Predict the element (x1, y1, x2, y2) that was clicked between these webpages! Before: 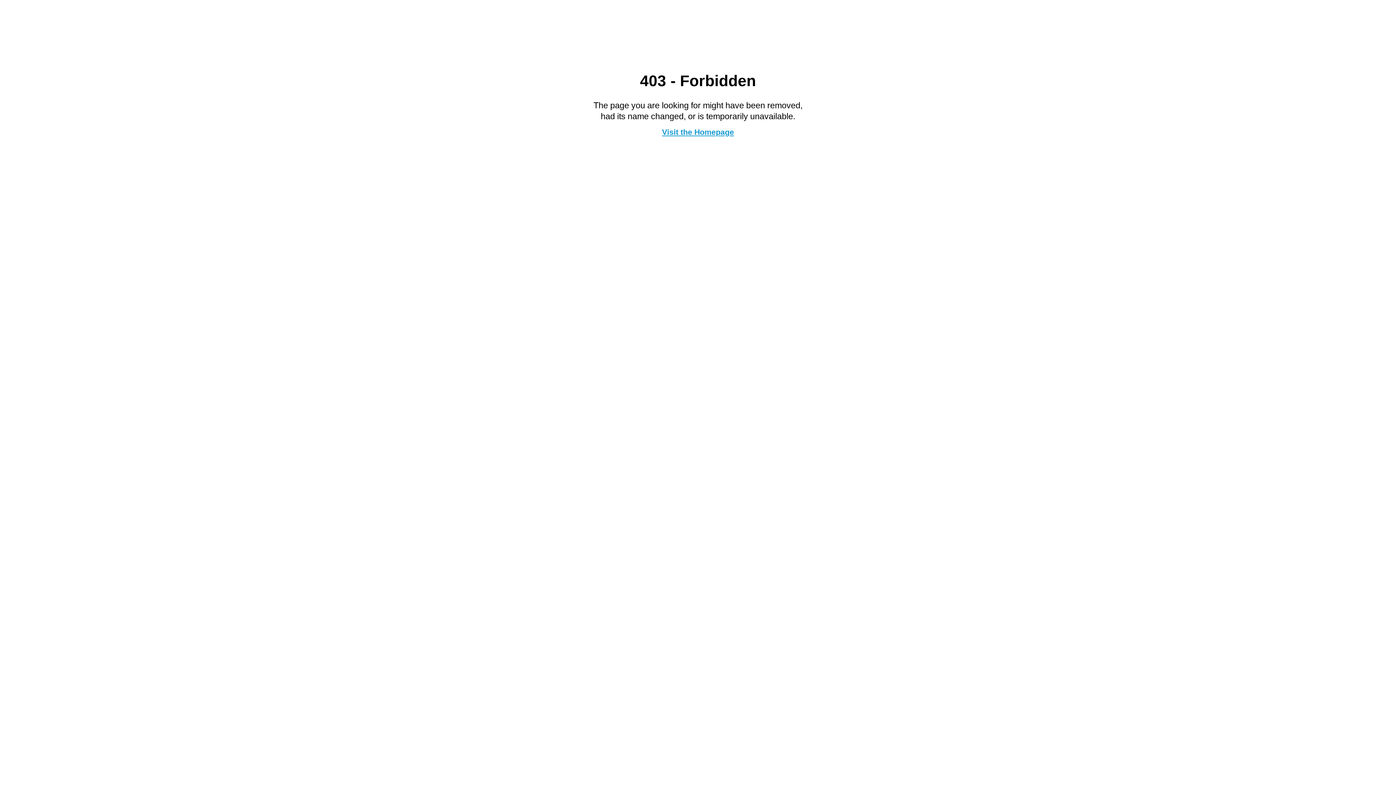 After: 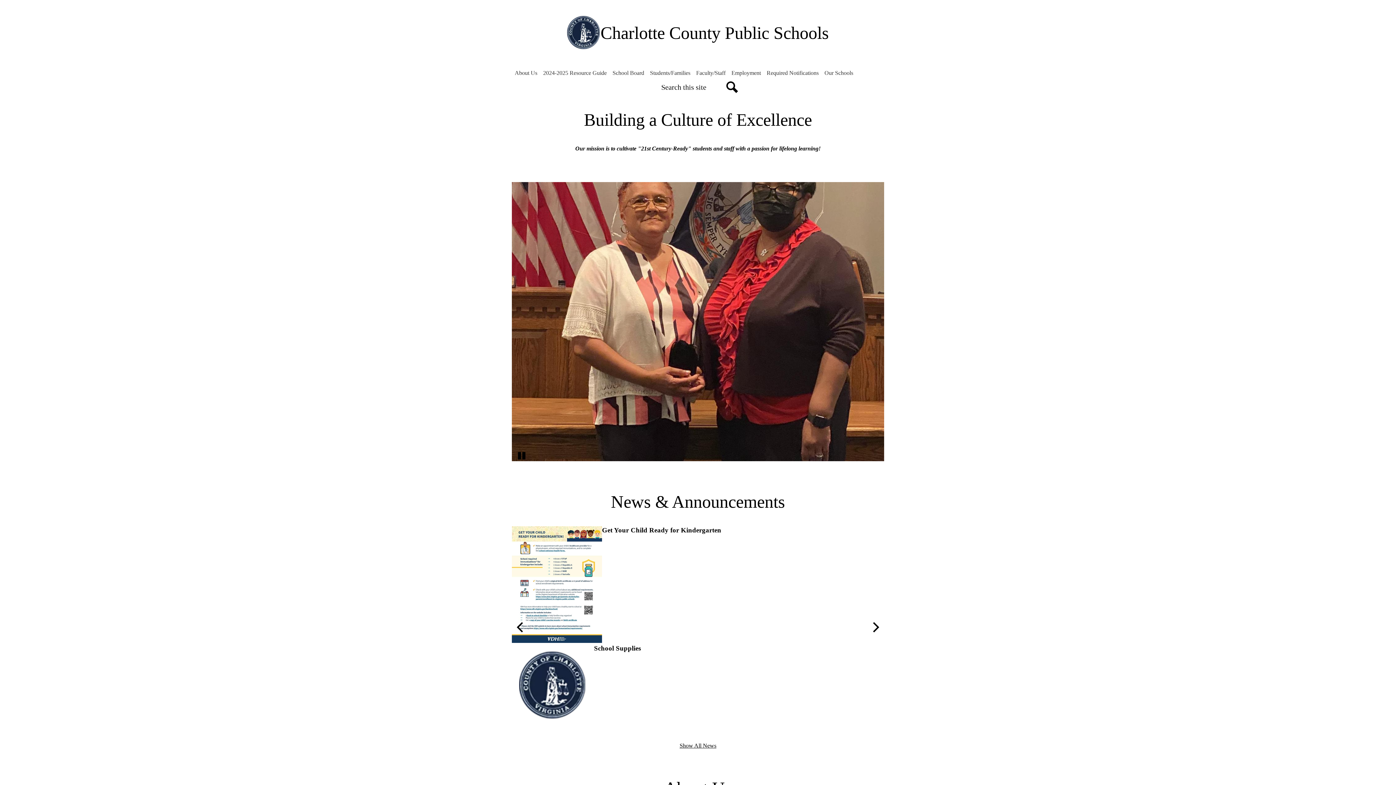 Action: bbox: (662, 127, 734, 136) label: Visit the Homepage